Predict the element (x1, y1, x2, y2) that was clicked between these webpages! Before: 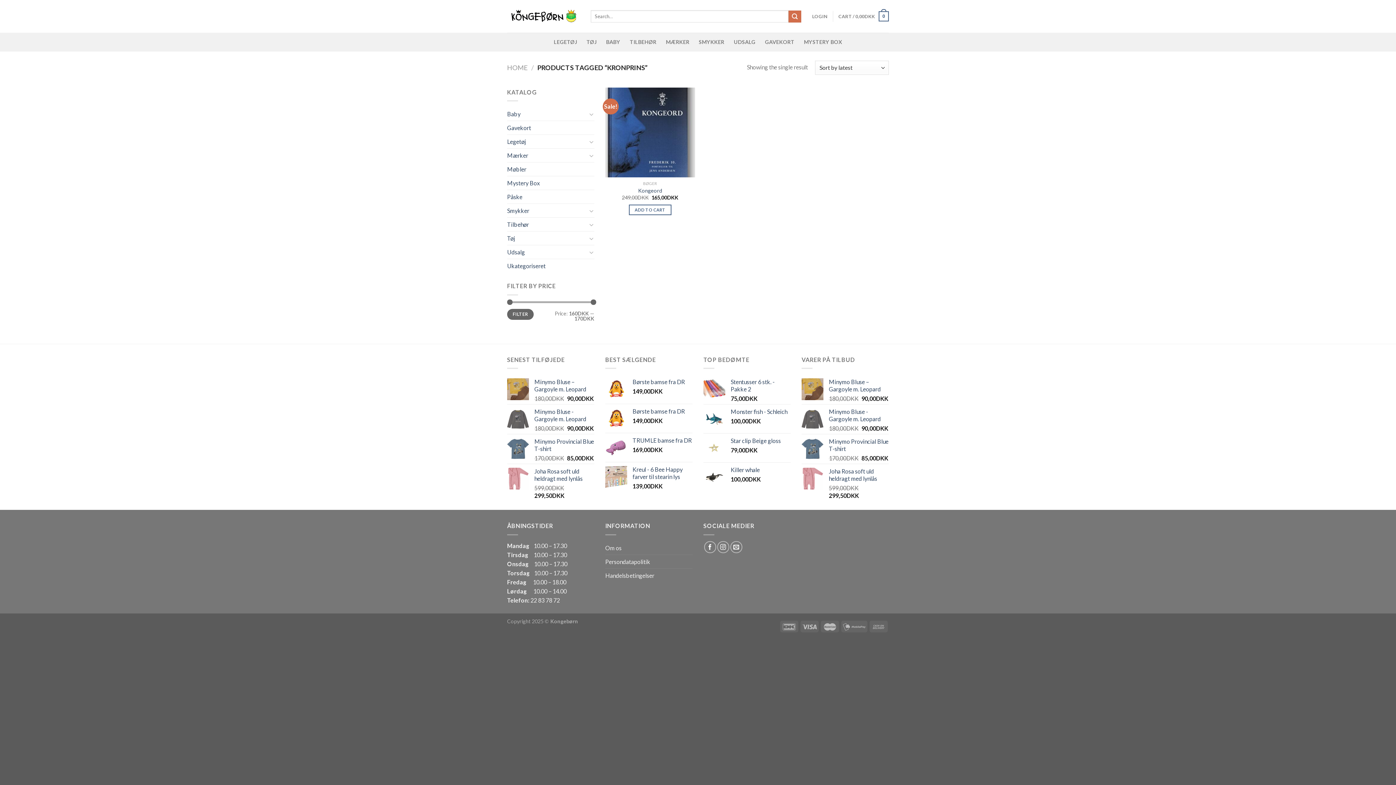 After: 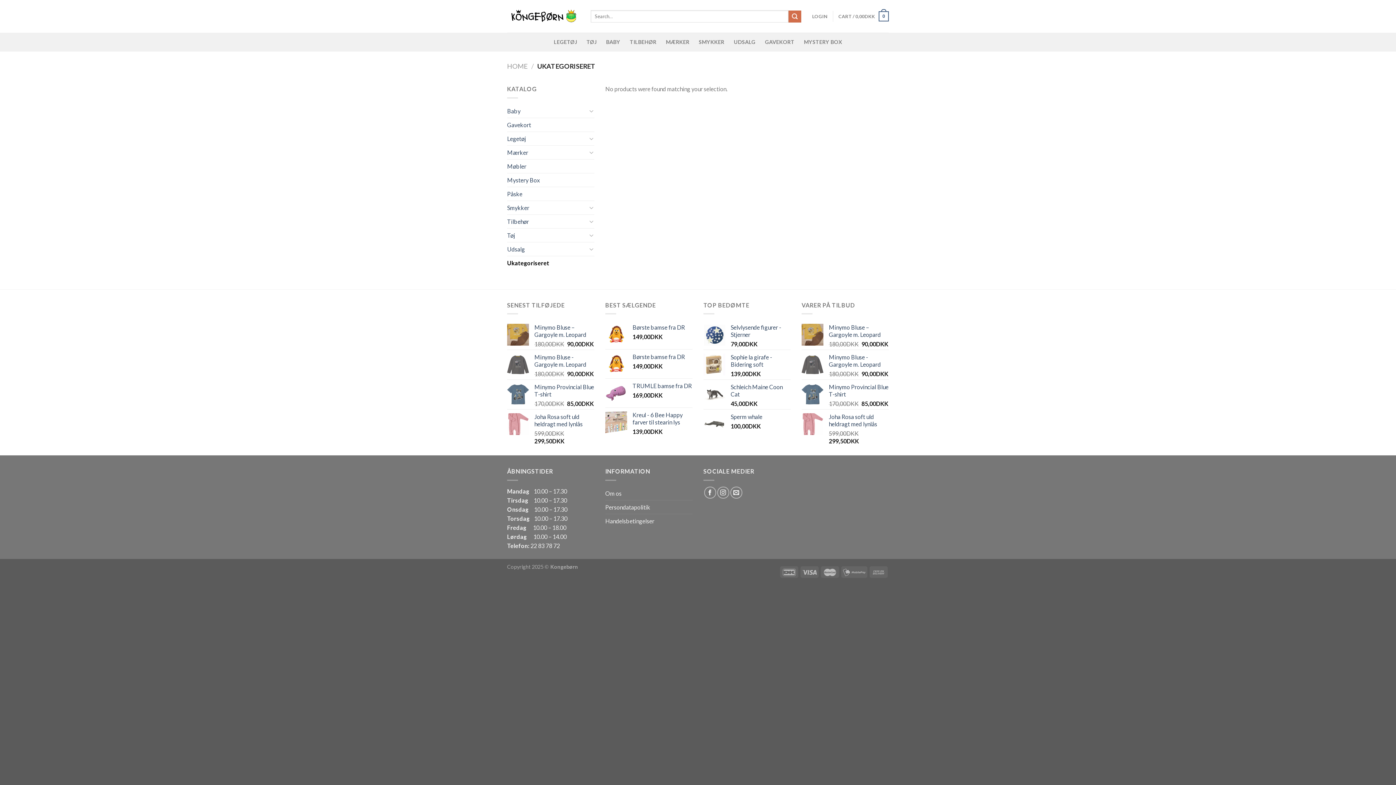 Action: bbox: (507, 259, 594, 272) label: Ukategoriseret